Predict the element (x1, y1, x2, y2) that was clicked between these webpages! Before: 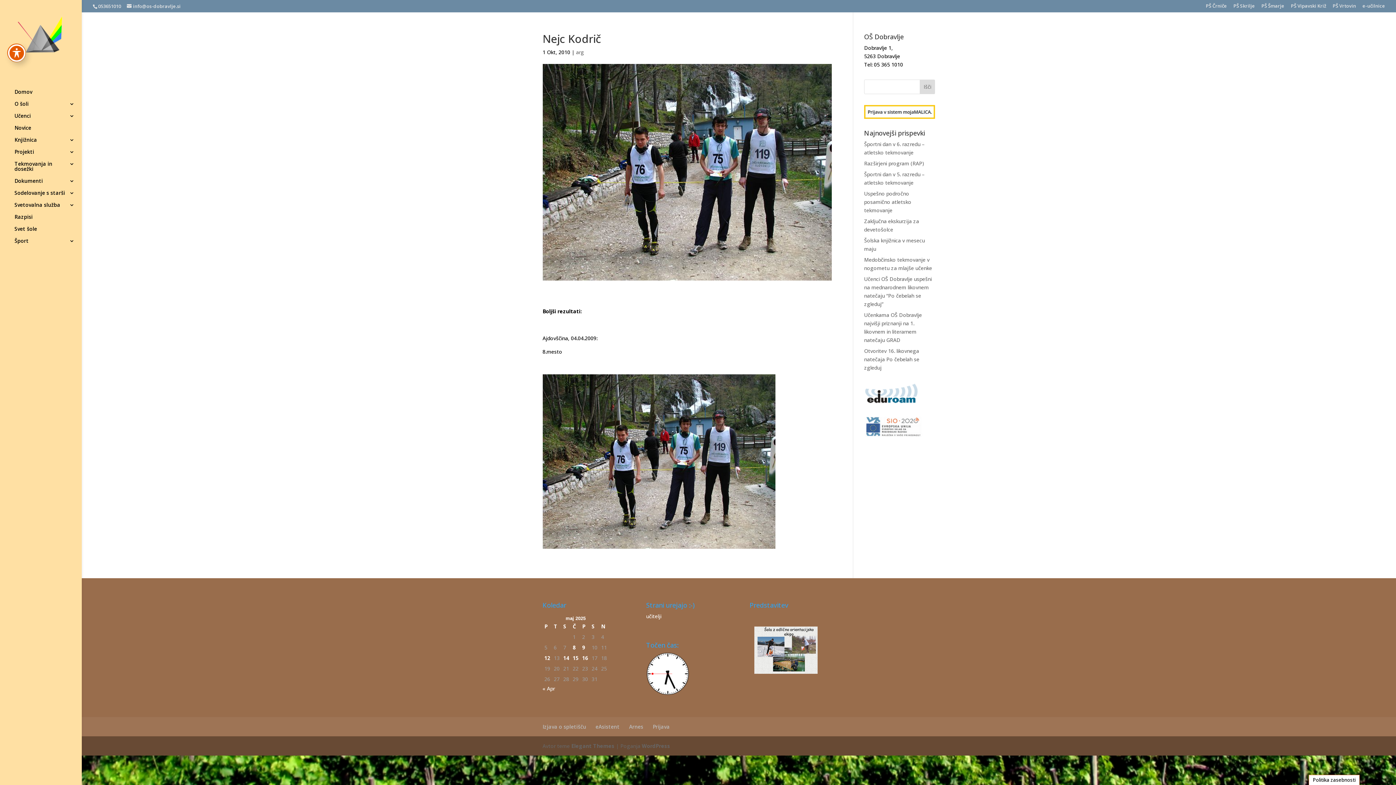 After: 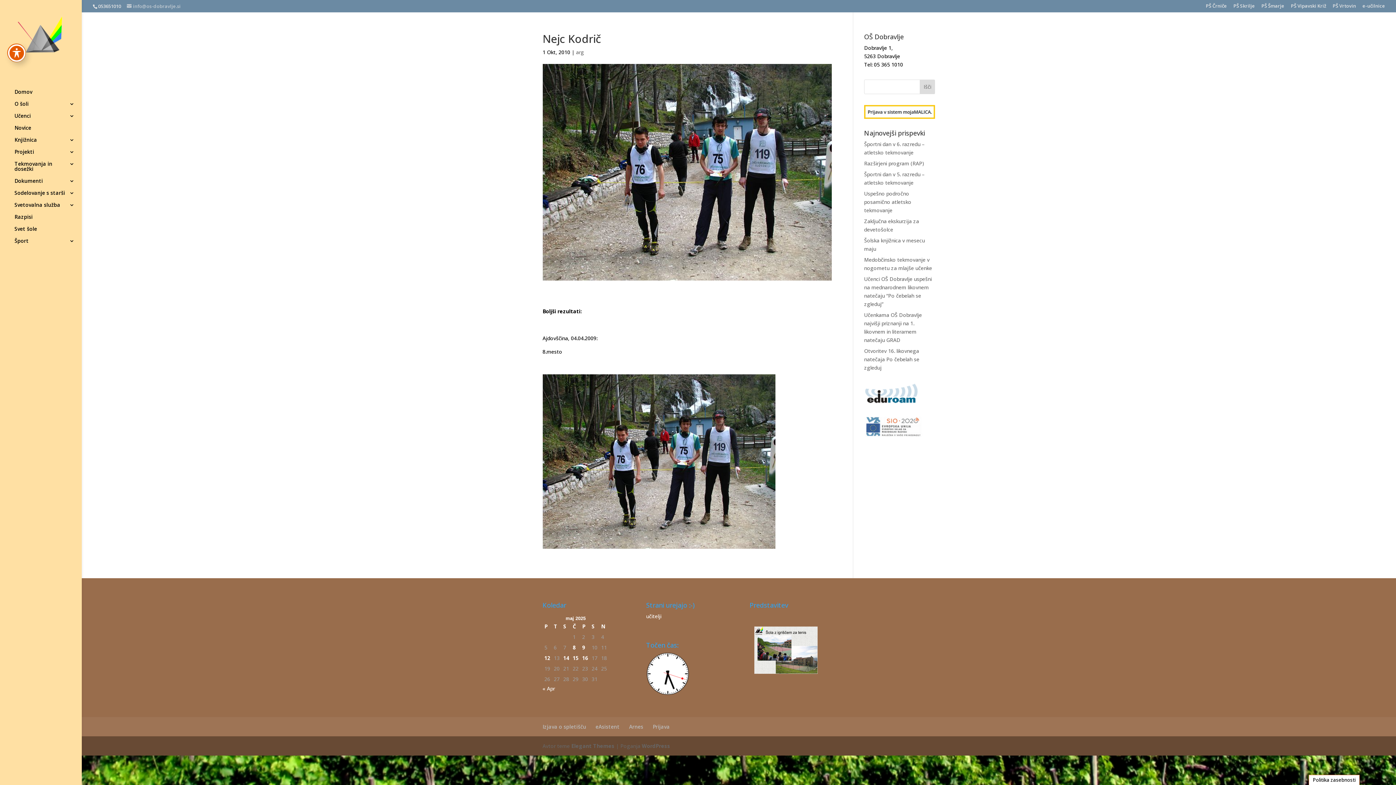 Action: bbox: (126, 2, 180, 9) label: info@os-dobravlje.si